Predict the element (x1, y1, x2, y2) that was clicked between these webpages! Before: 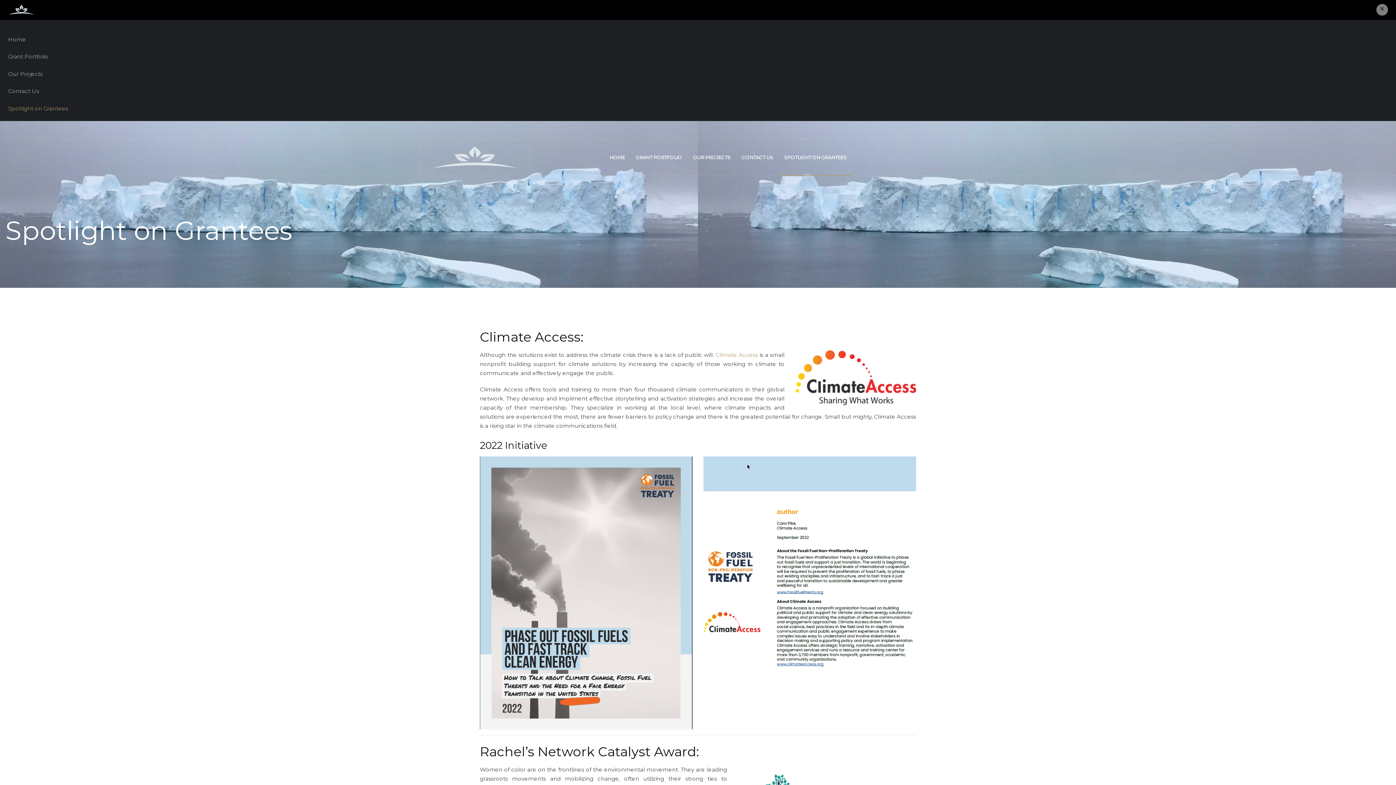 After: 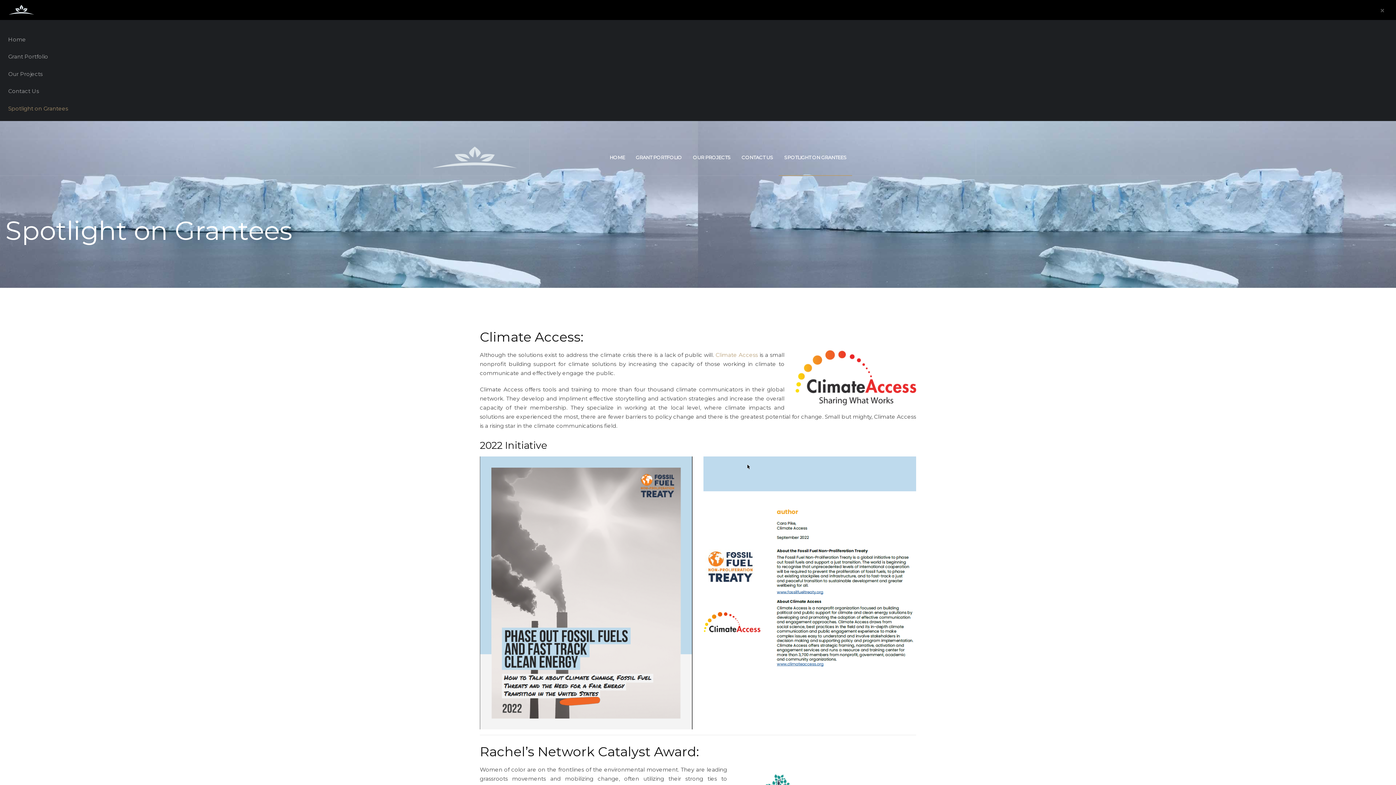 Action: bbox: (1376, 4, 1388, 15) label: ×